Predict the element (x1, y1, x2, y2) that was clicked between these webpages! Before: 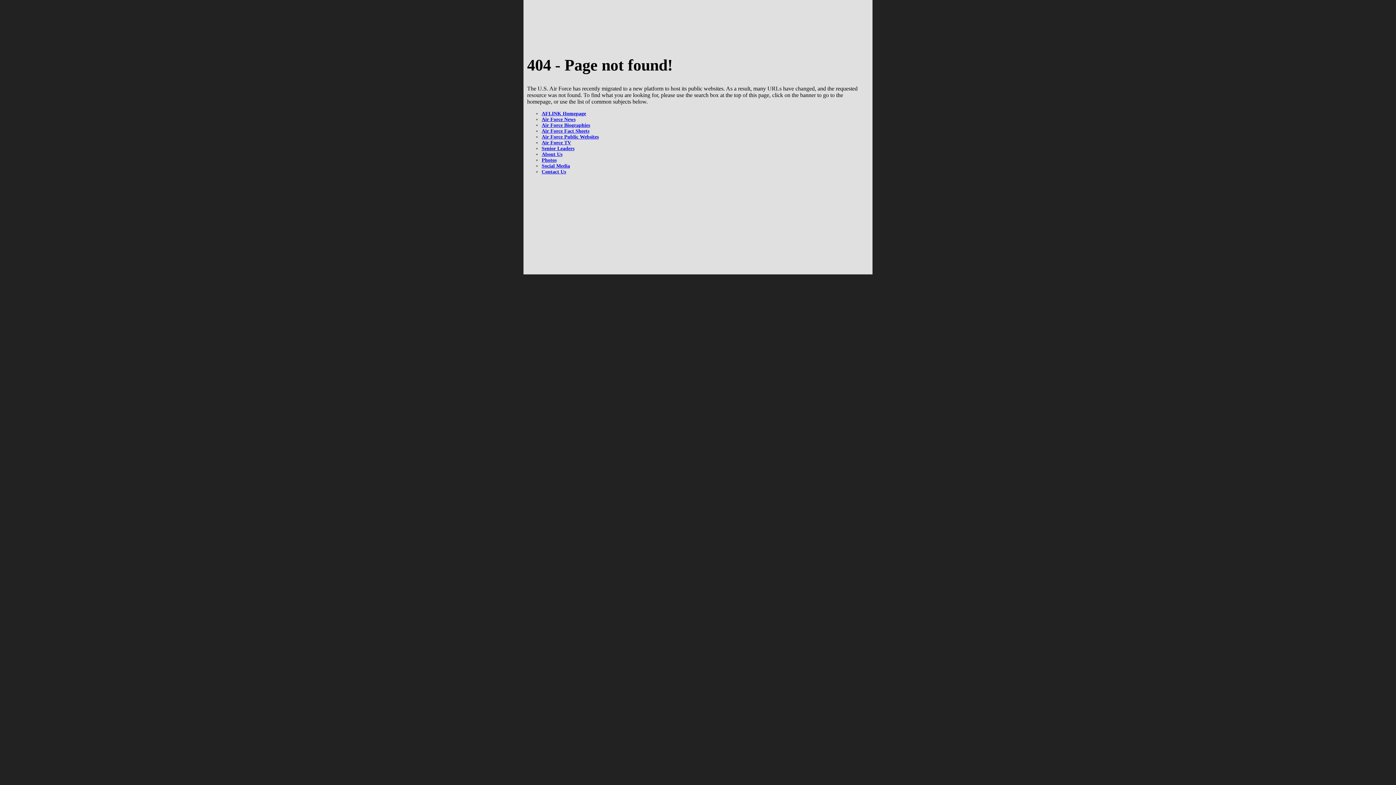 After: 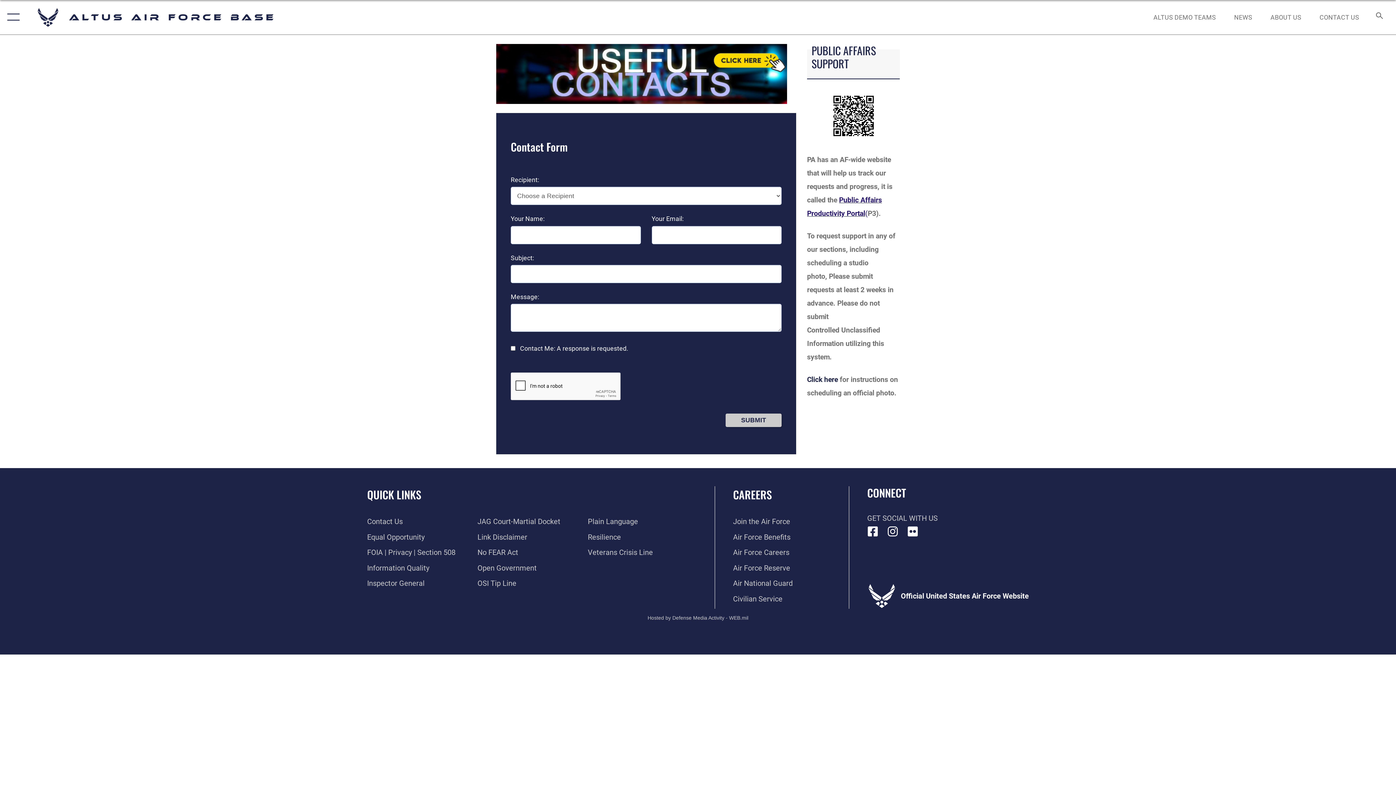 Action: label: Contact Us bbox: (541, 169, 566, 174)